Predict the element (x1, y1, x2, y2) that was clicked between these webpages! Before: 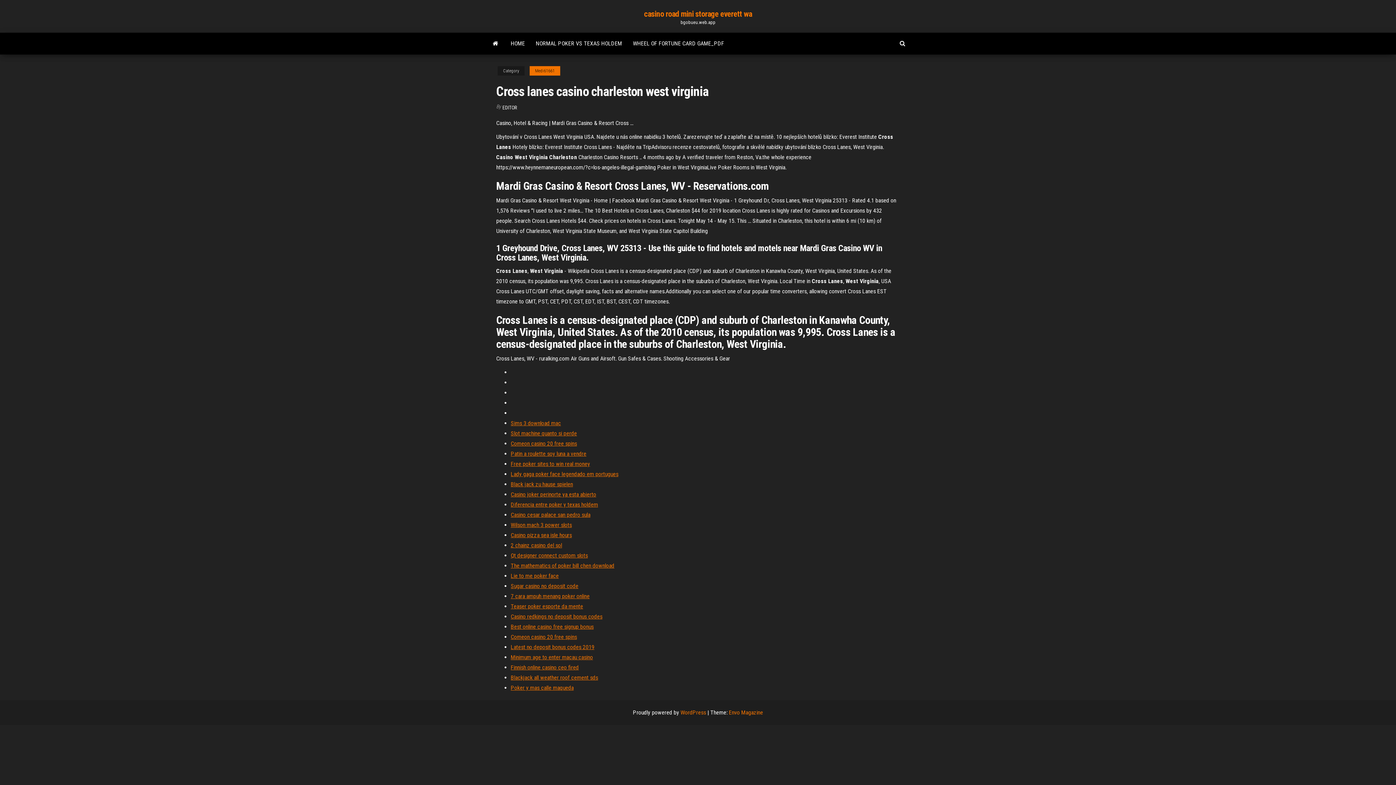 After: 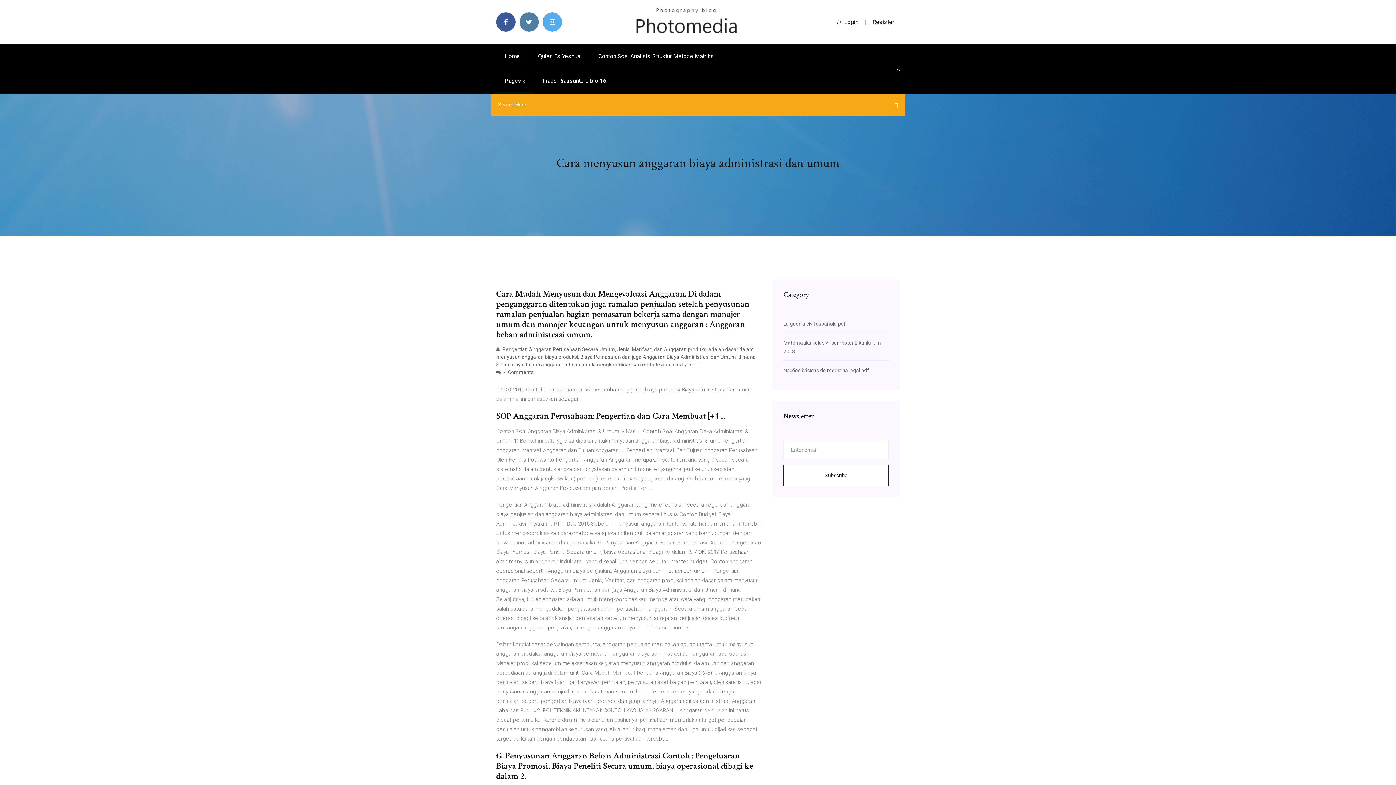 Action: bbox: (510, 552, 588, 559) label: Qt designer connect custom slots